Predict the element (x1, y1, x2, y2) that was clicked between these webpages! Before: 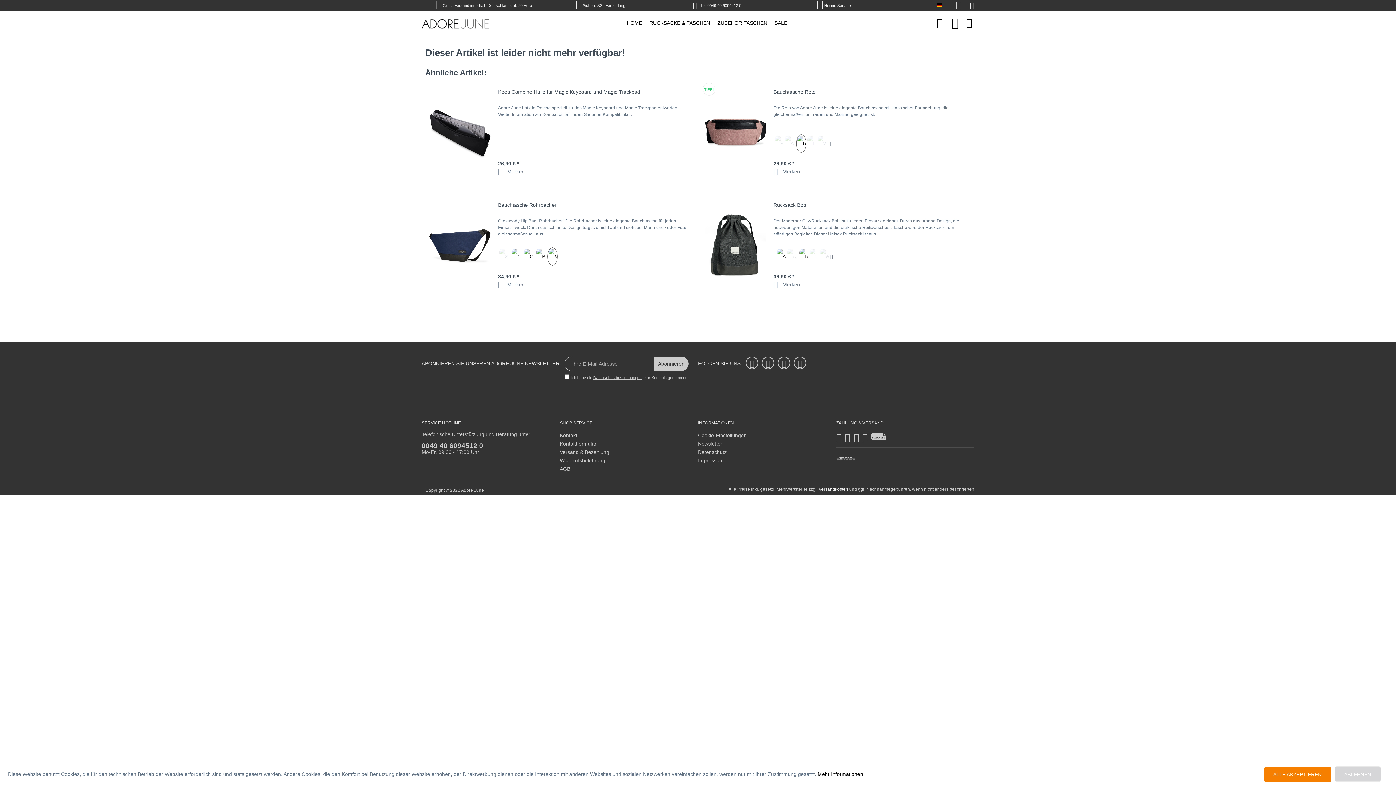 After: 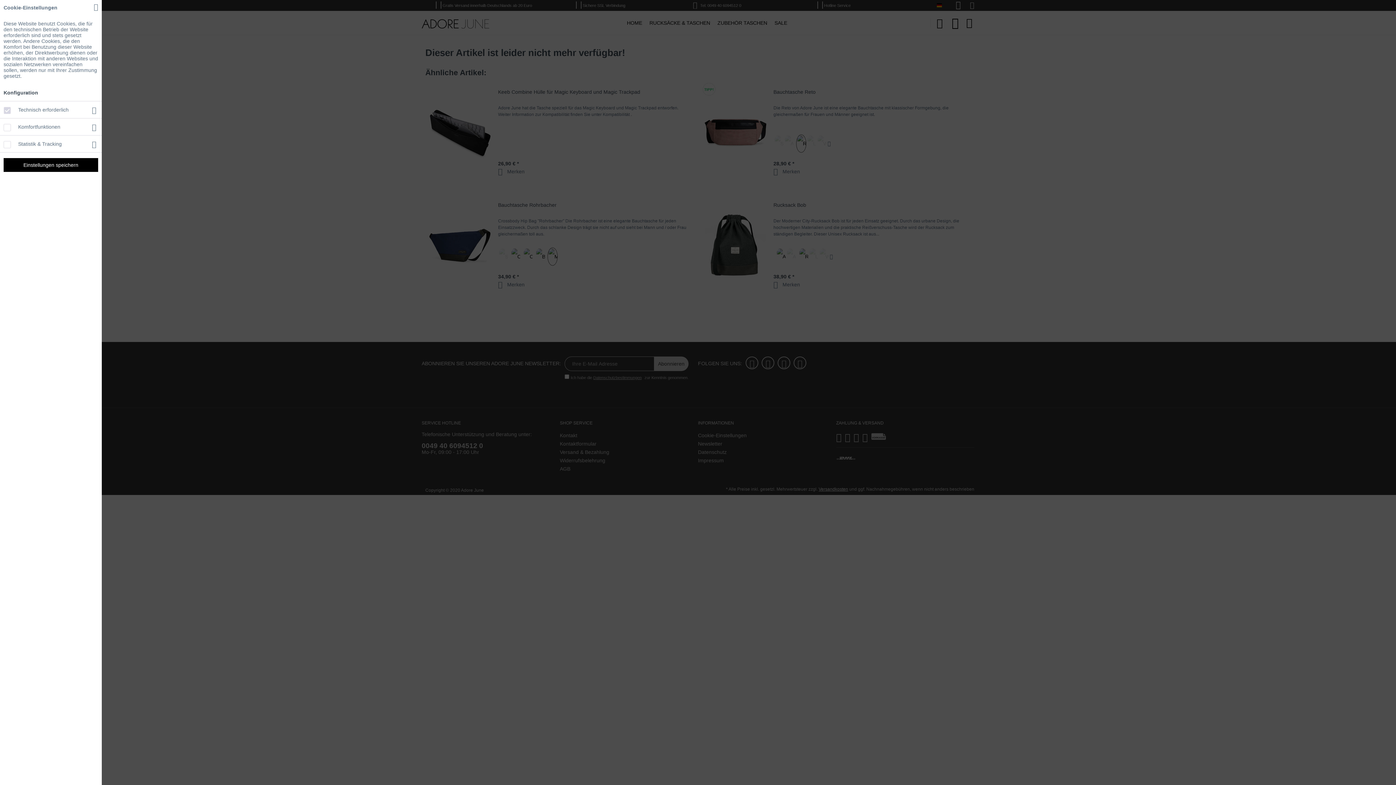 Action: bbox: (698, 431, 832, 439) label: Cookie-Einstellungen